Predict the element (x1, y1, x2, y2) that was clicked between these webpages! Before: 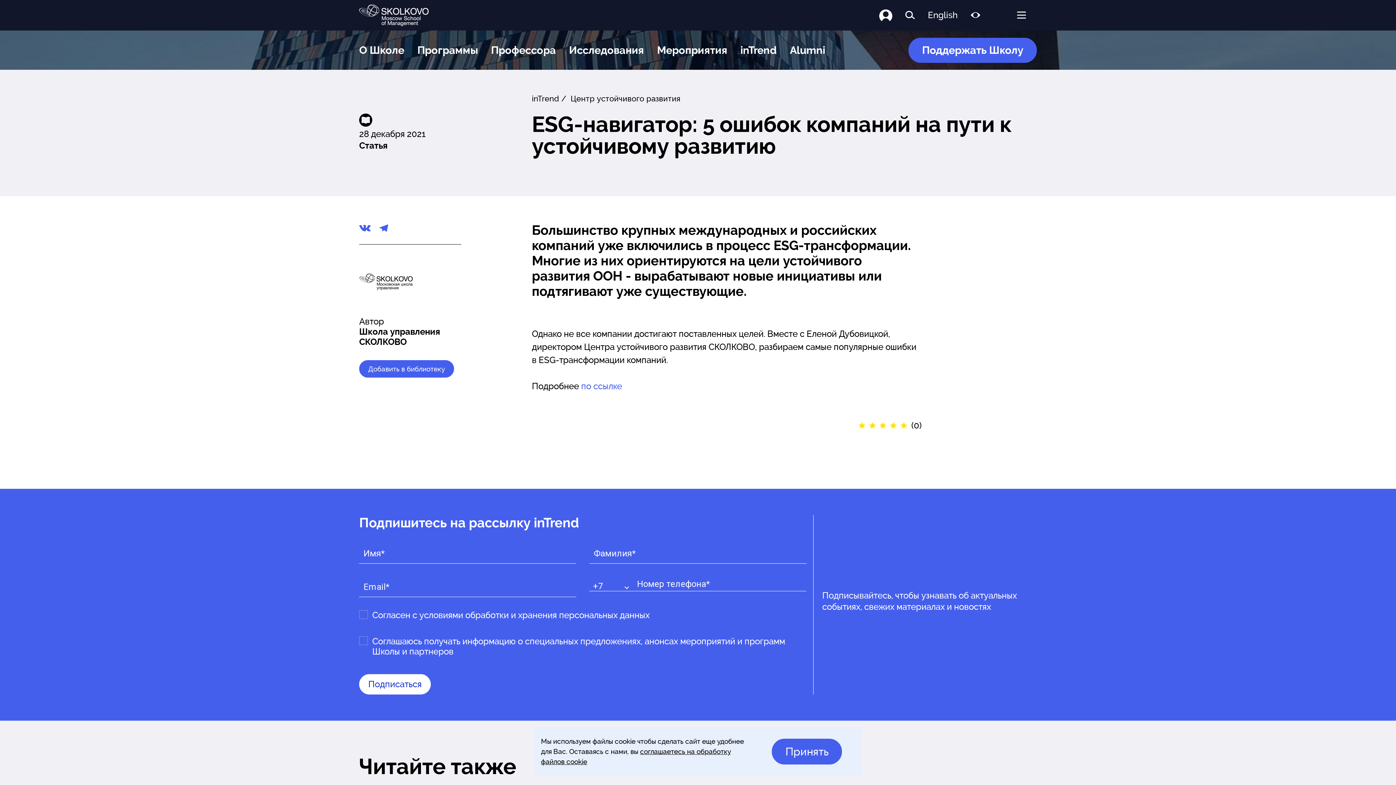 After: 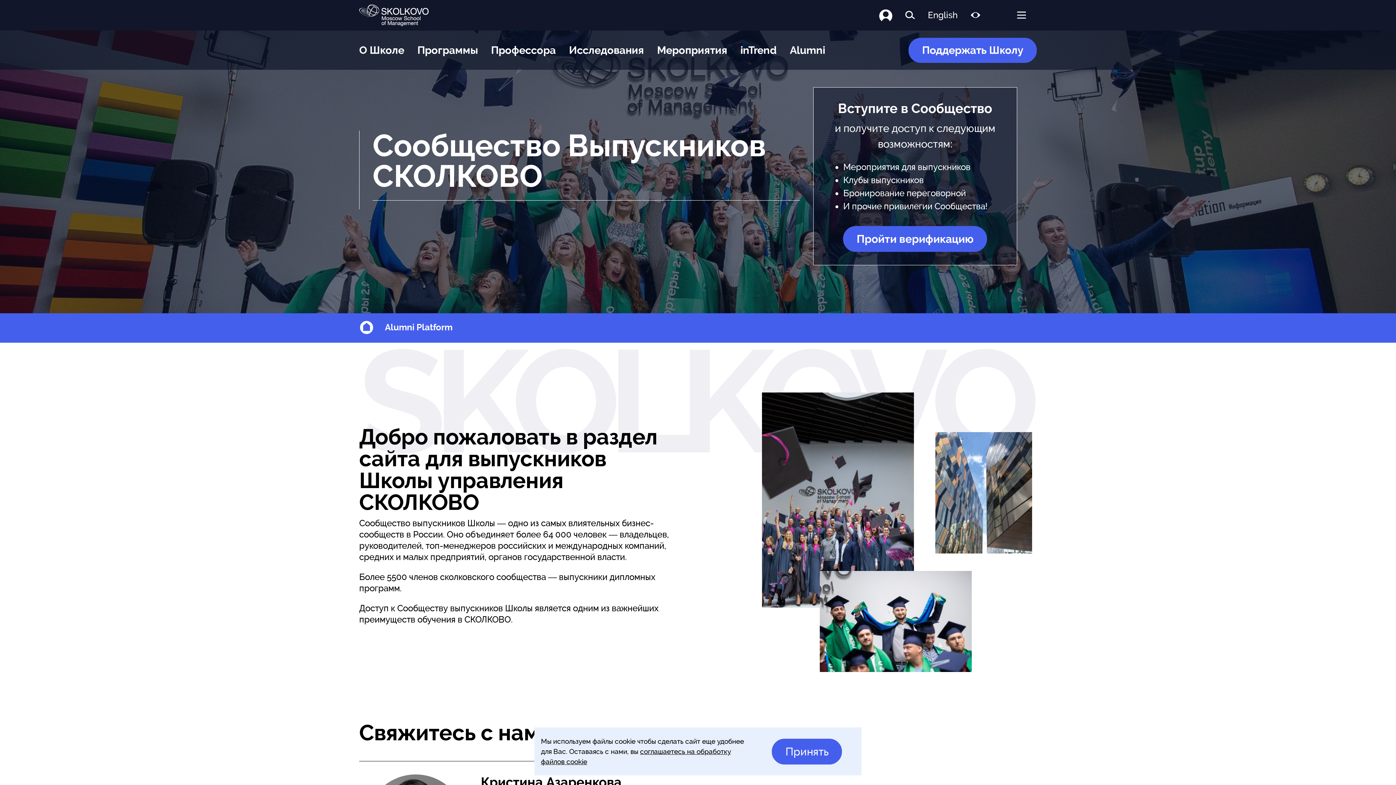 Action: bbox: (790, 43, 825, 56) label: Alumni